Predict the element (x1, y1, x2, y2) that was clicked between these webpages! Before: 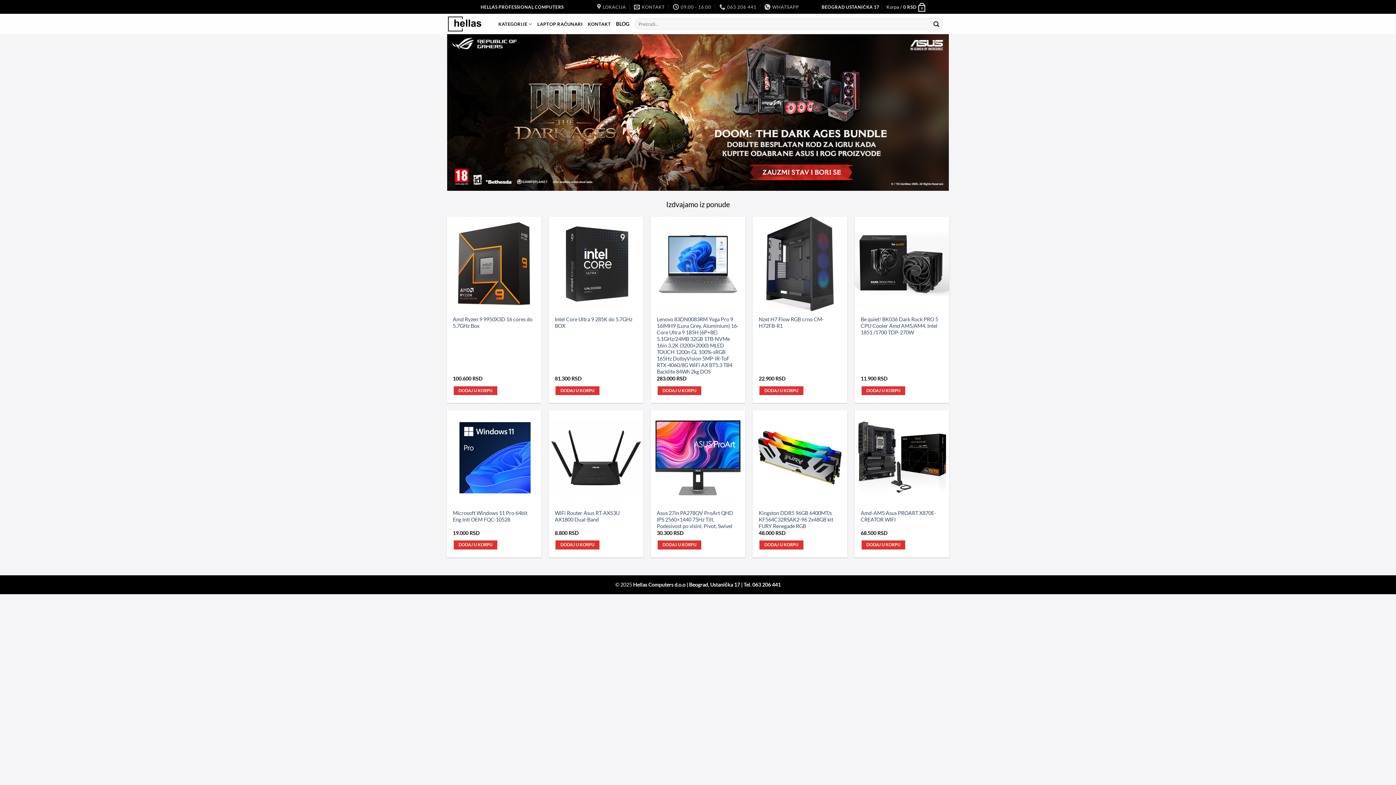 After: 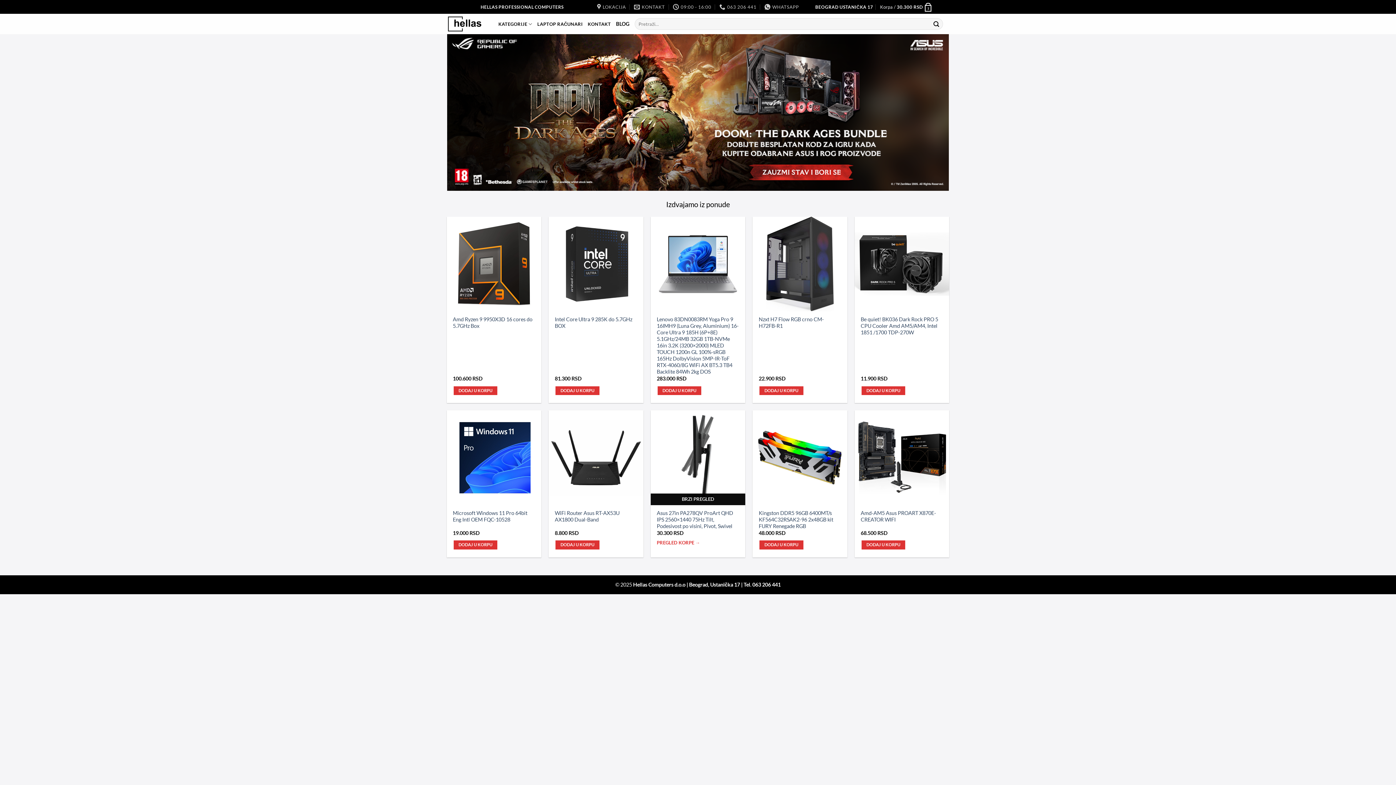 Action: bbox: (656, 540, 702, 550) label: Dodaj u korpu: „Asus 27in PA278QV ProArt QHD IPS 2560x1440 75Hz Tilt, Podesivost po visini, Pivot, Swivel“